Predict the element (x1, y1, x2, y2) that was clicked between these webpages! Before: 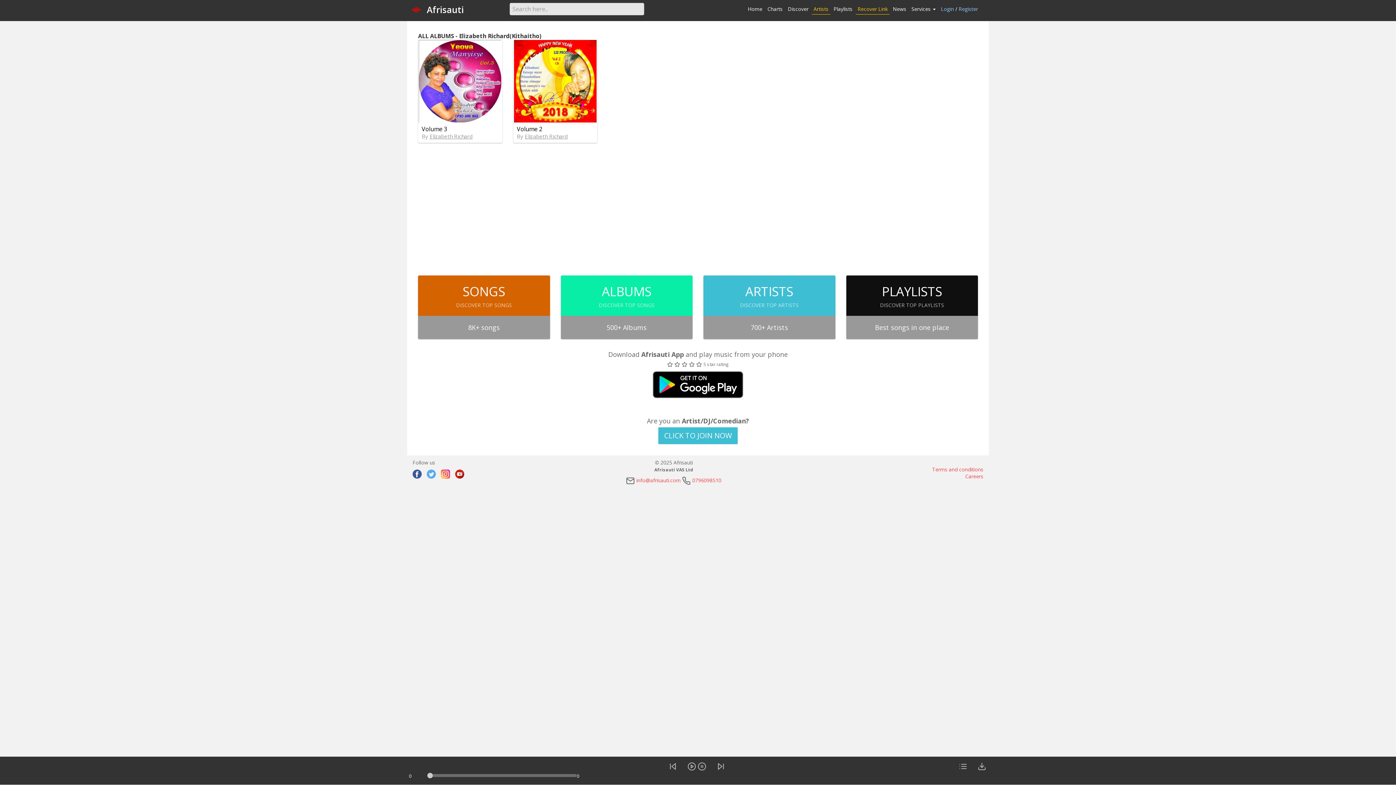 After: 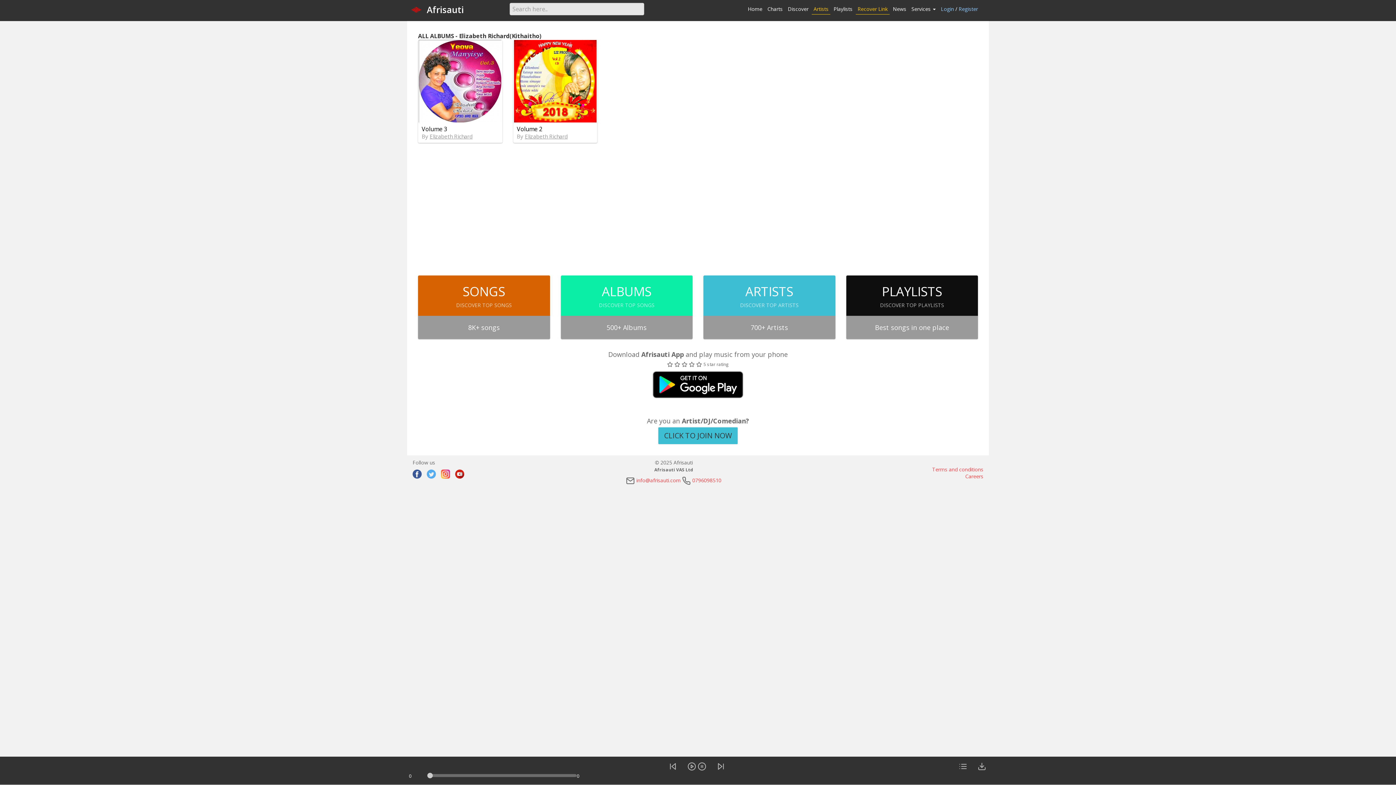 Action: bbox: (658, 427, 738, 444) label: CLICK TO JOIN NOW